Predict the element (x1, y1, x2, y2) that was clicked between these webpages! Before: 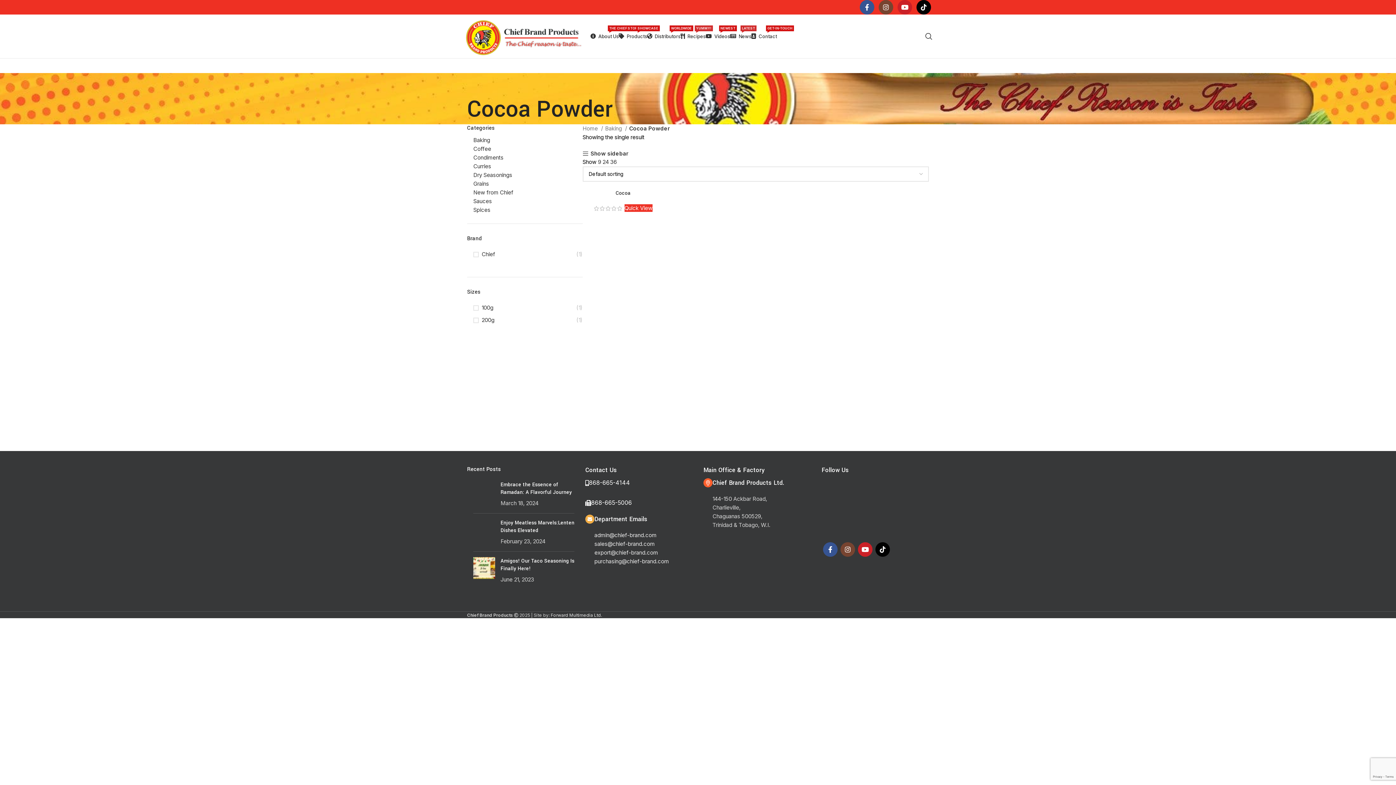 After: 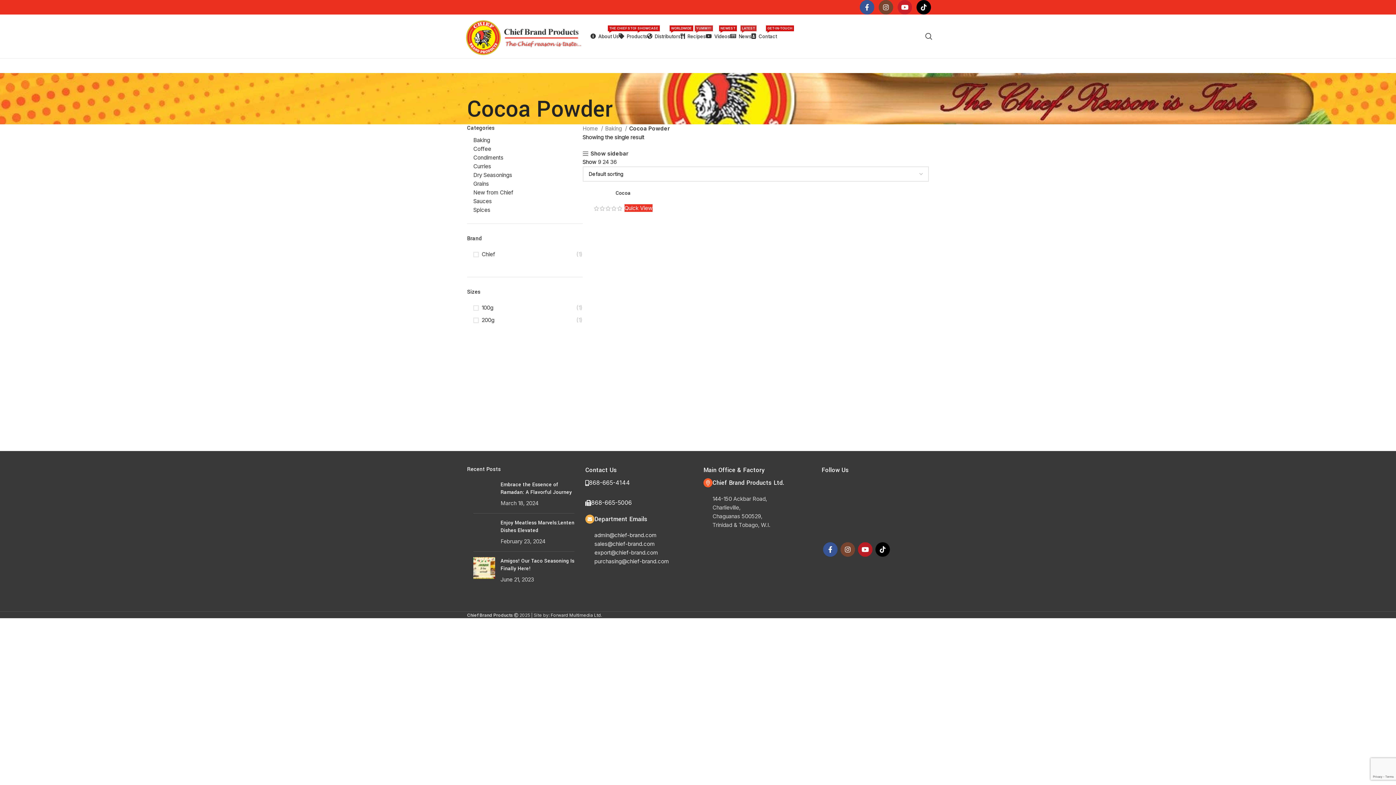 Action: label: YouTube social link bbox: (858, 542, 872, 557)